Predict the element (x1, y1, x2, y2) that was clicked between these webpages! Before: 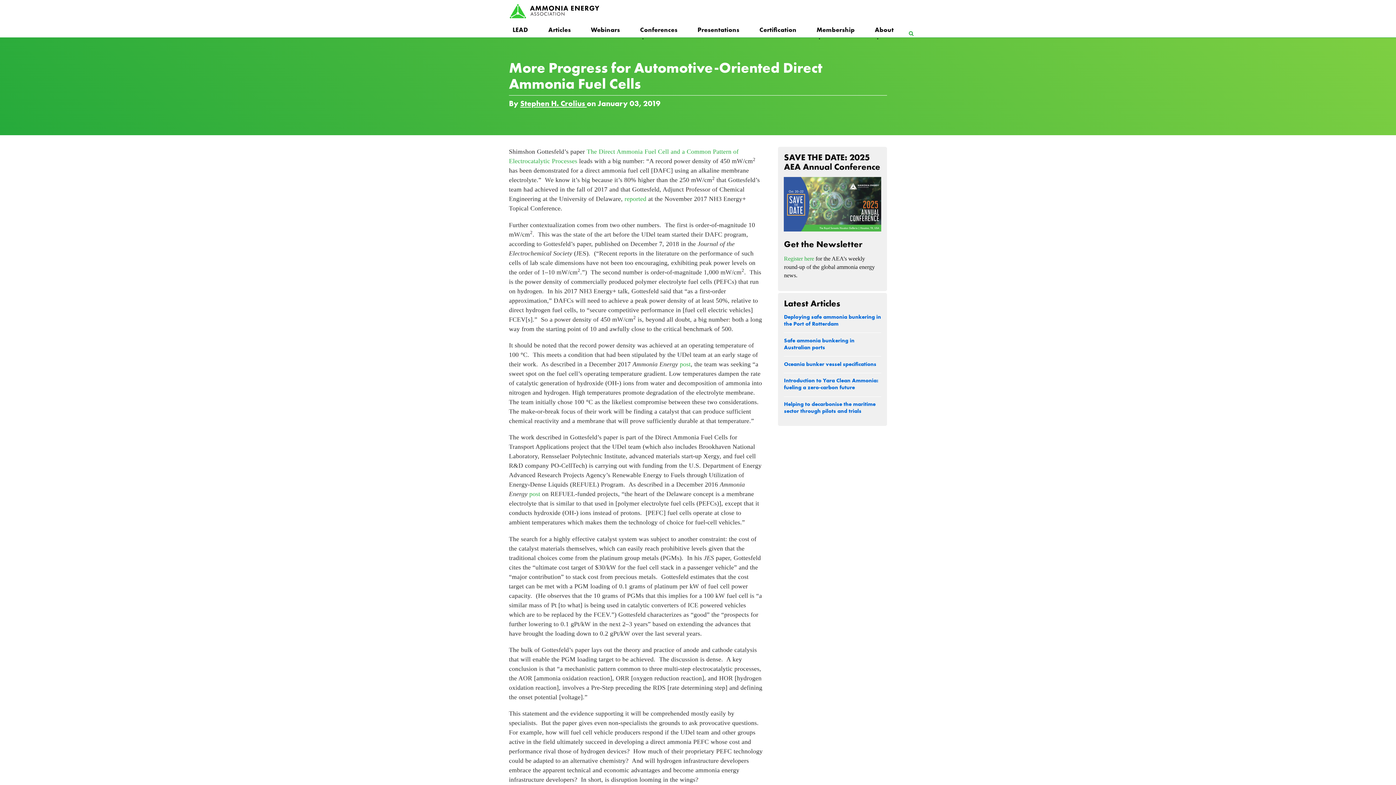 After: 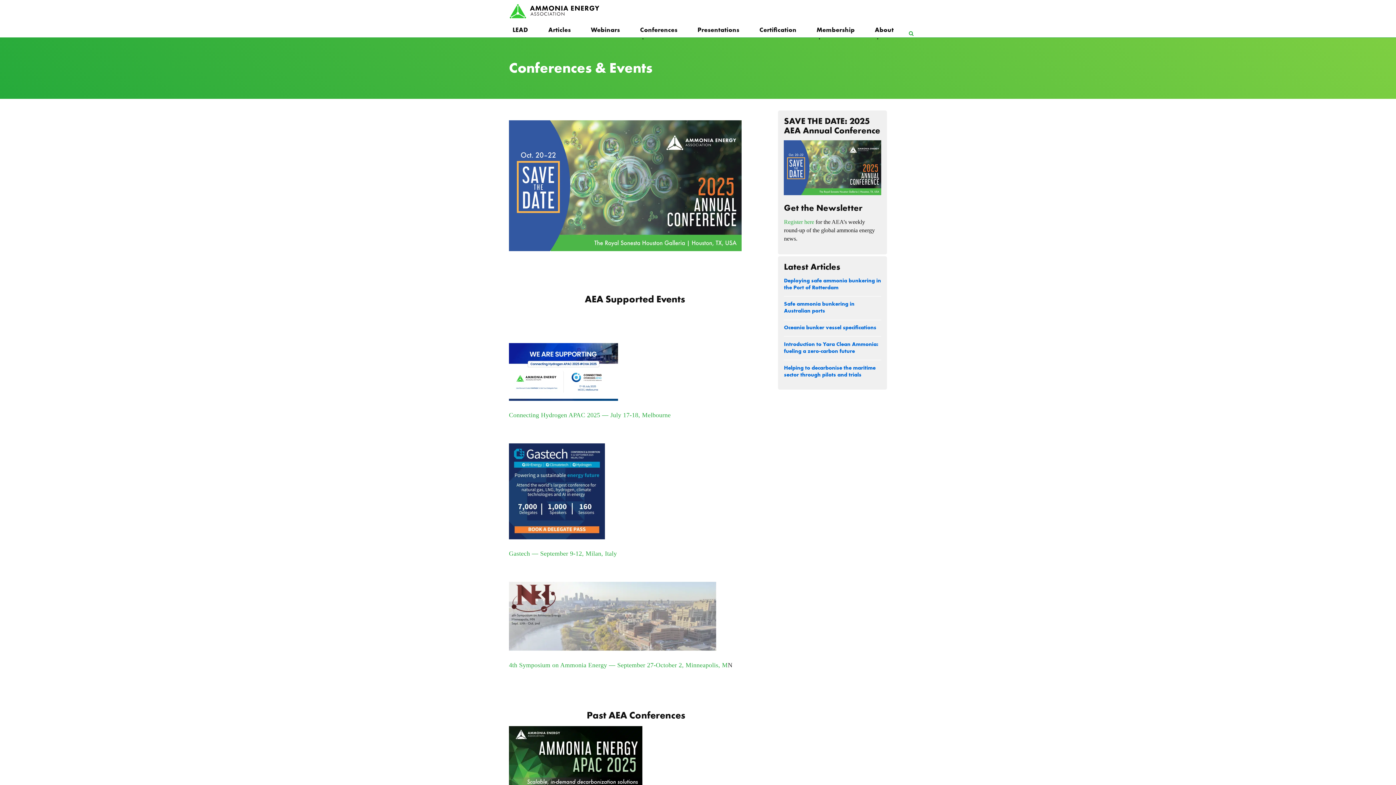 Action: bbox: (636, 22, 681, 45) label: Conferences